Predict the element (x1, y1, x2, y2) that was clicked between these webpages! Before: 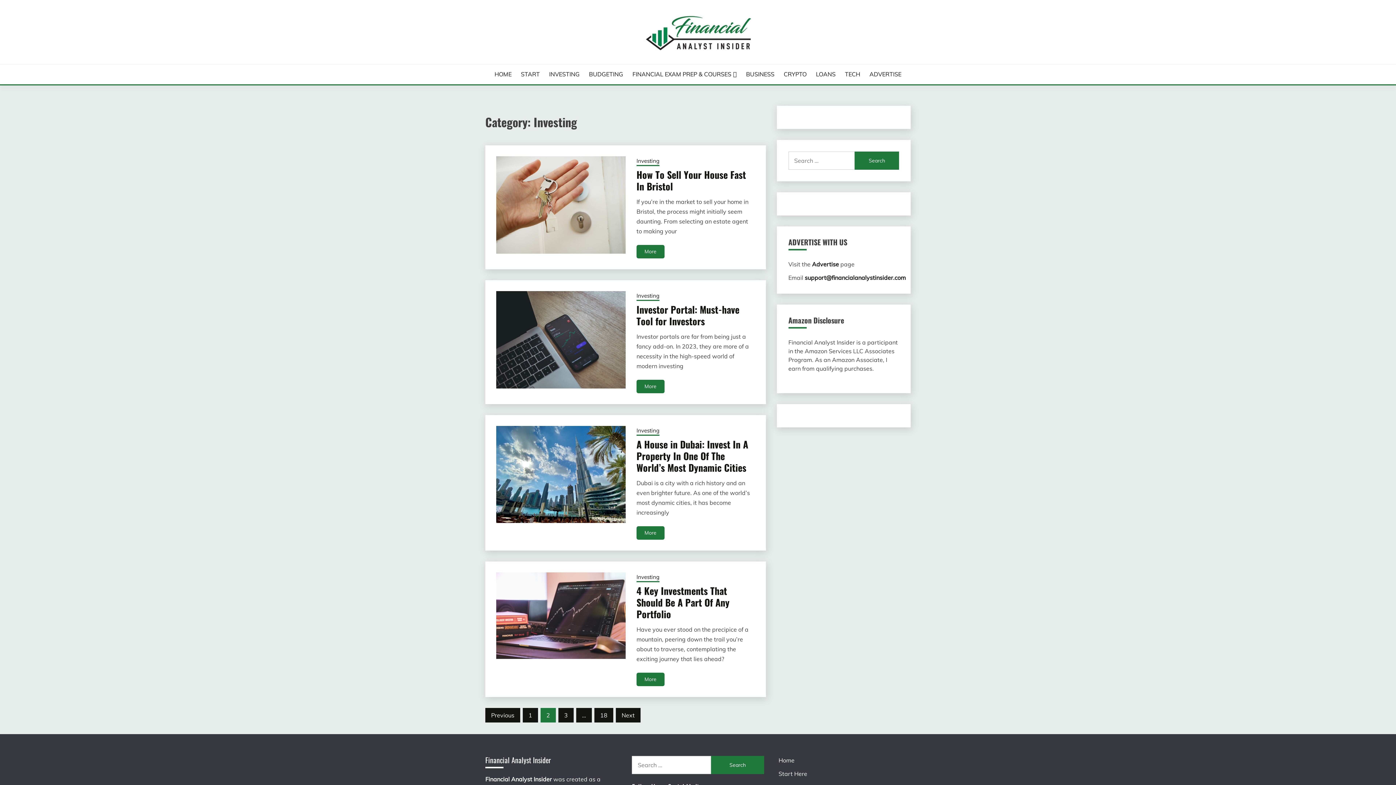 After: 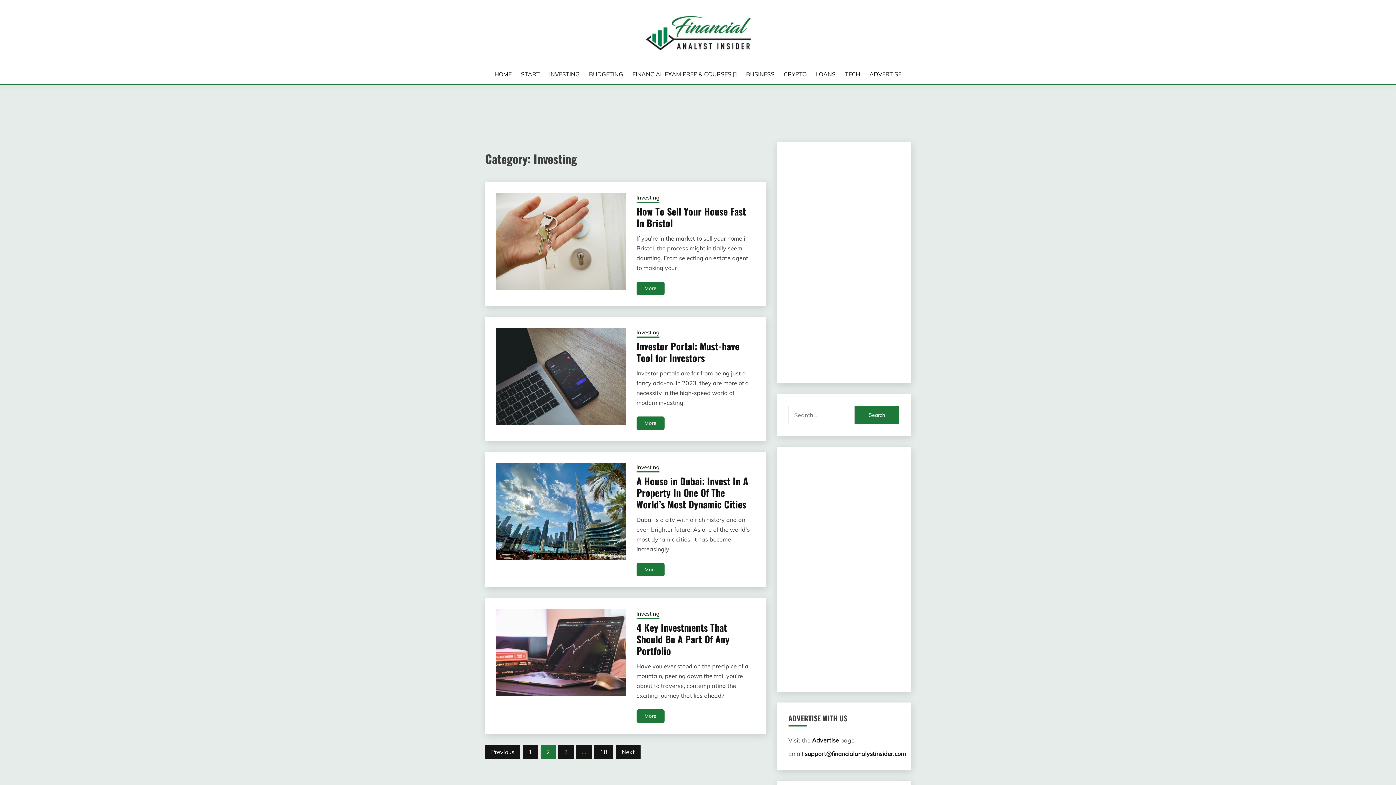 Action: label: support@financialanalystinsider.com bbox: (804, 274, 906, 281)